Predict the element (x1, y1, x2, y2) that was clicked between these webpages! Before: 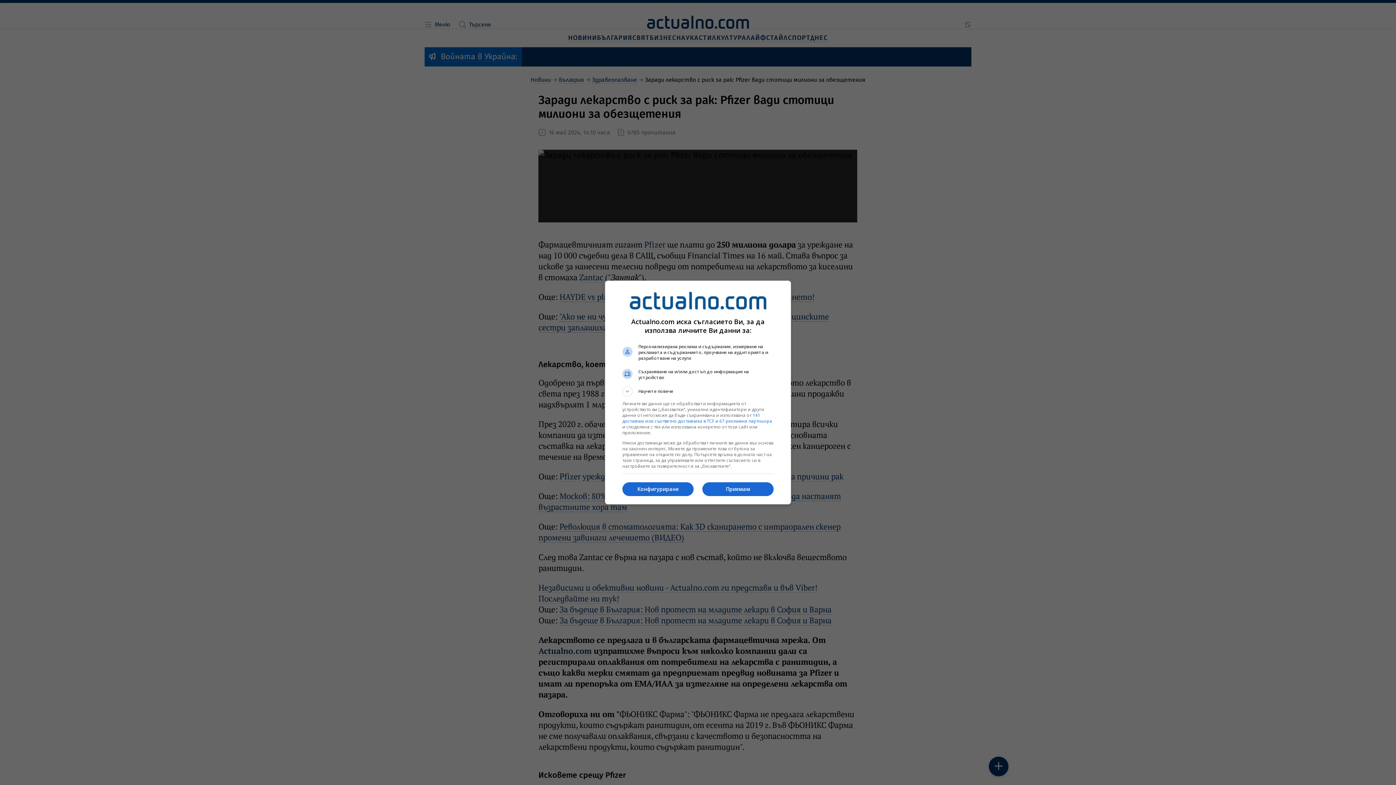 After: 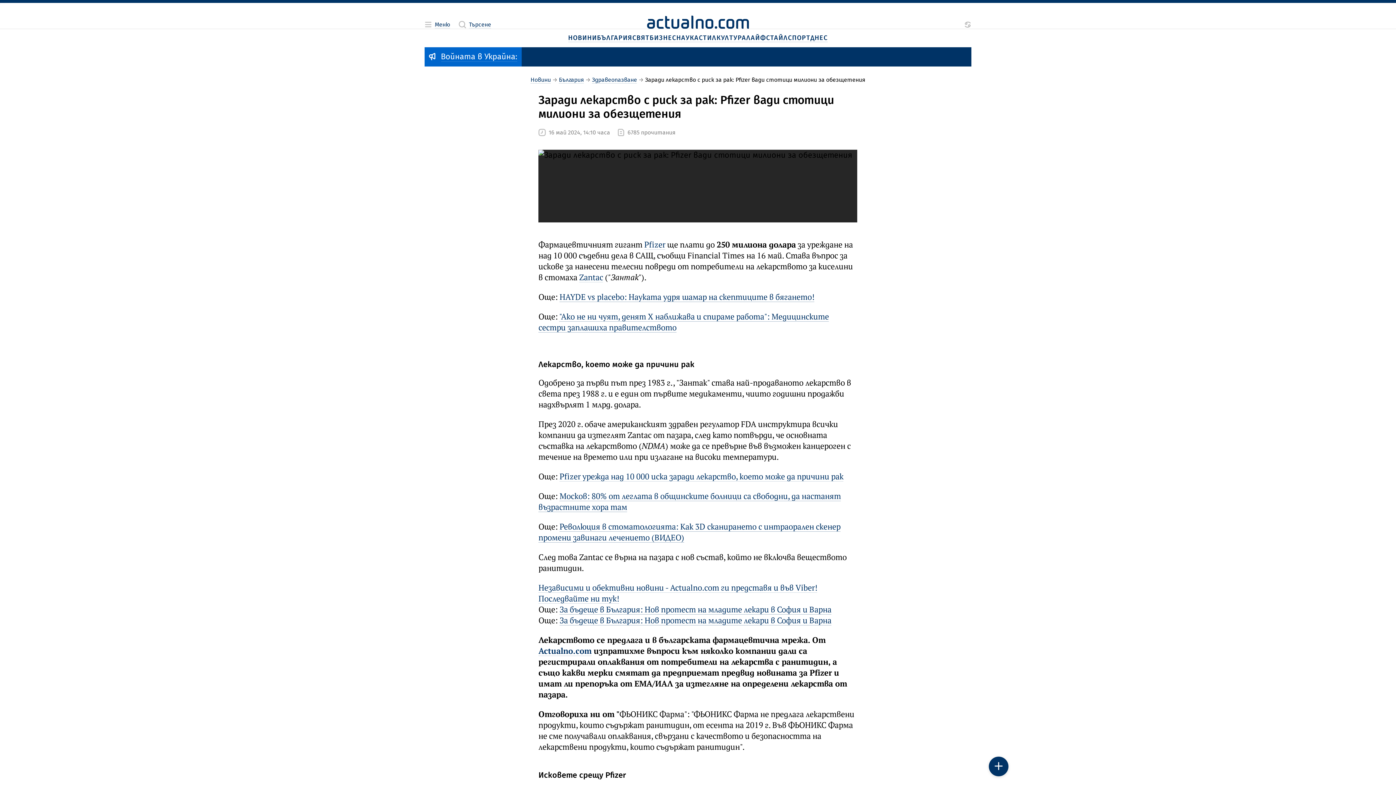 Action: bbox: (702, 482, 773, 496) label: Приемам